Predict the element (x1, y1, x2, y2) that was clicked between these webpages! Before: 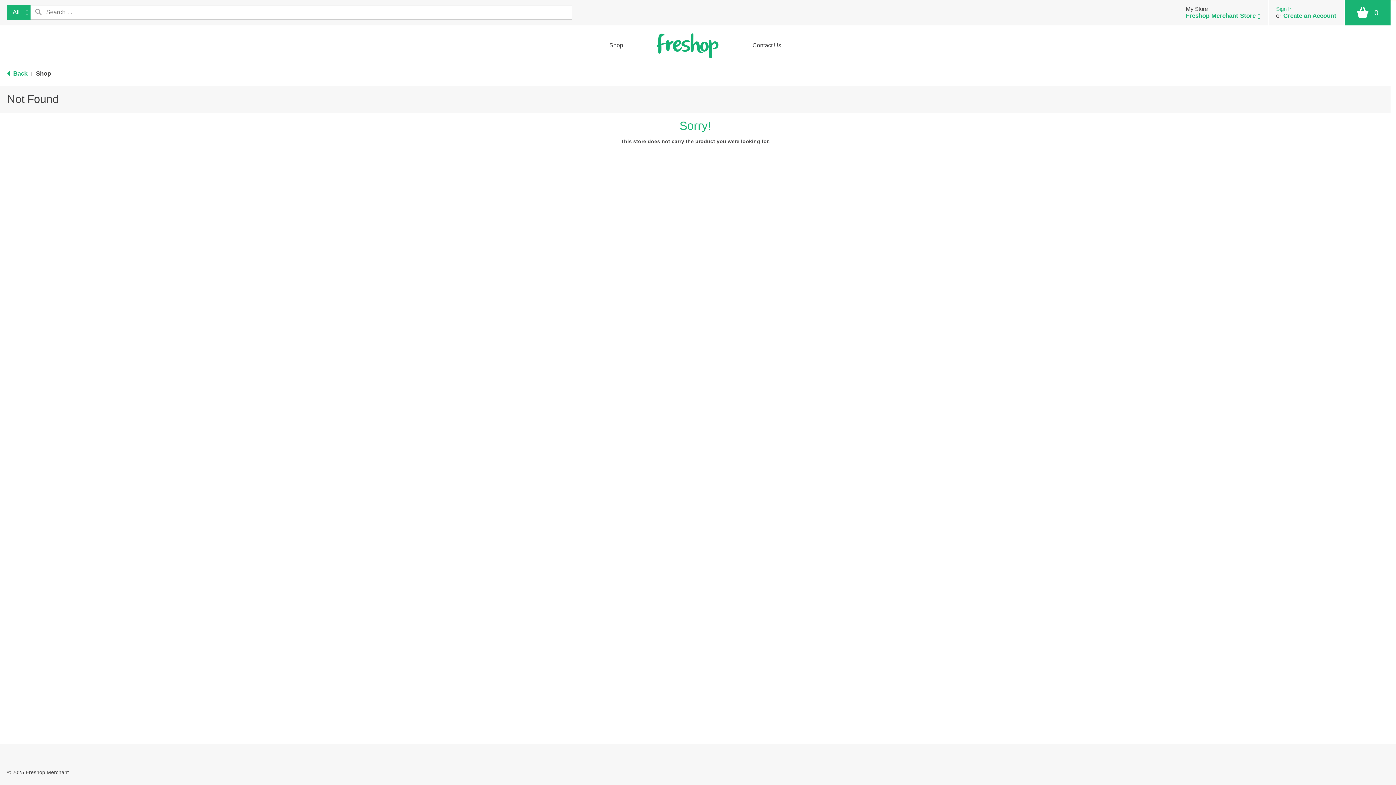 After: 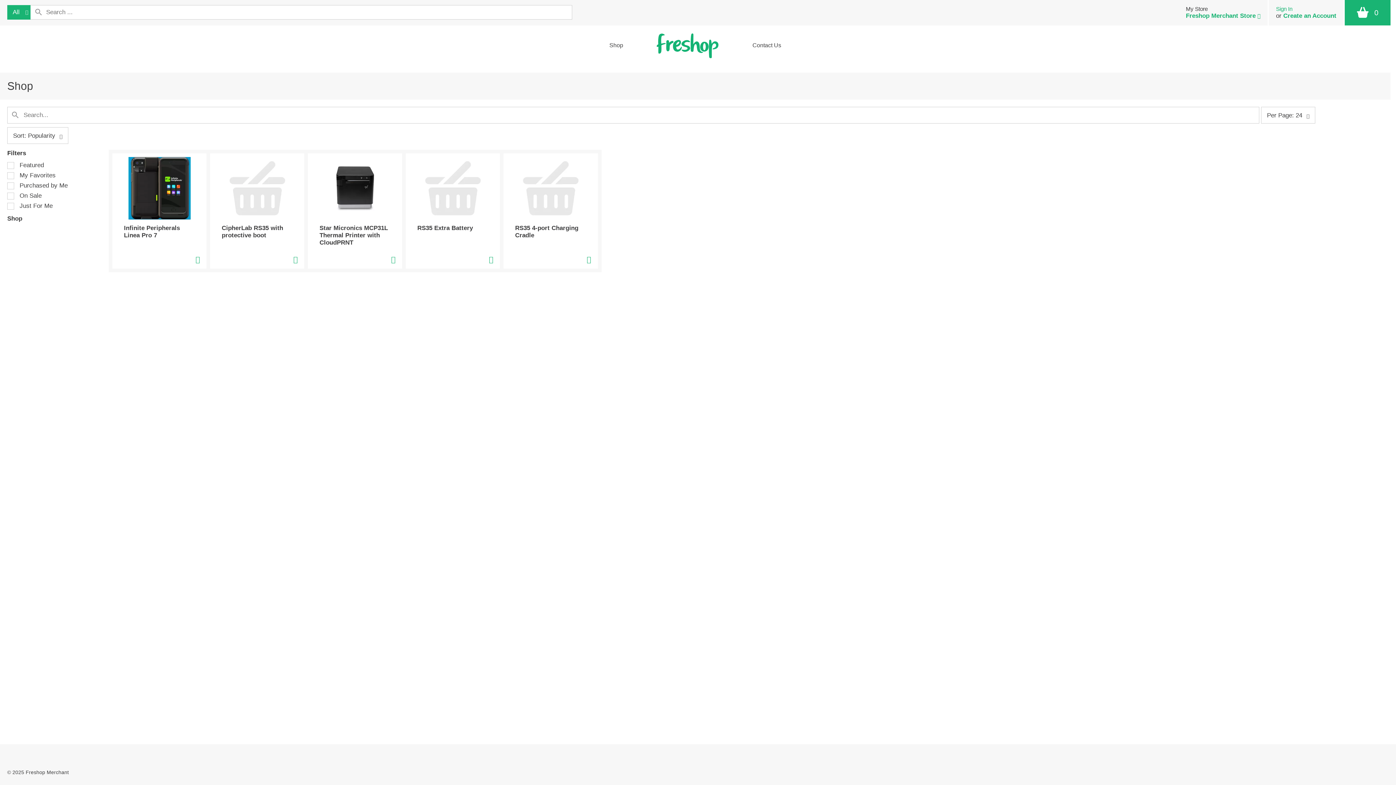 Action: bbox: (604, 25, 633, 65) label: Shop